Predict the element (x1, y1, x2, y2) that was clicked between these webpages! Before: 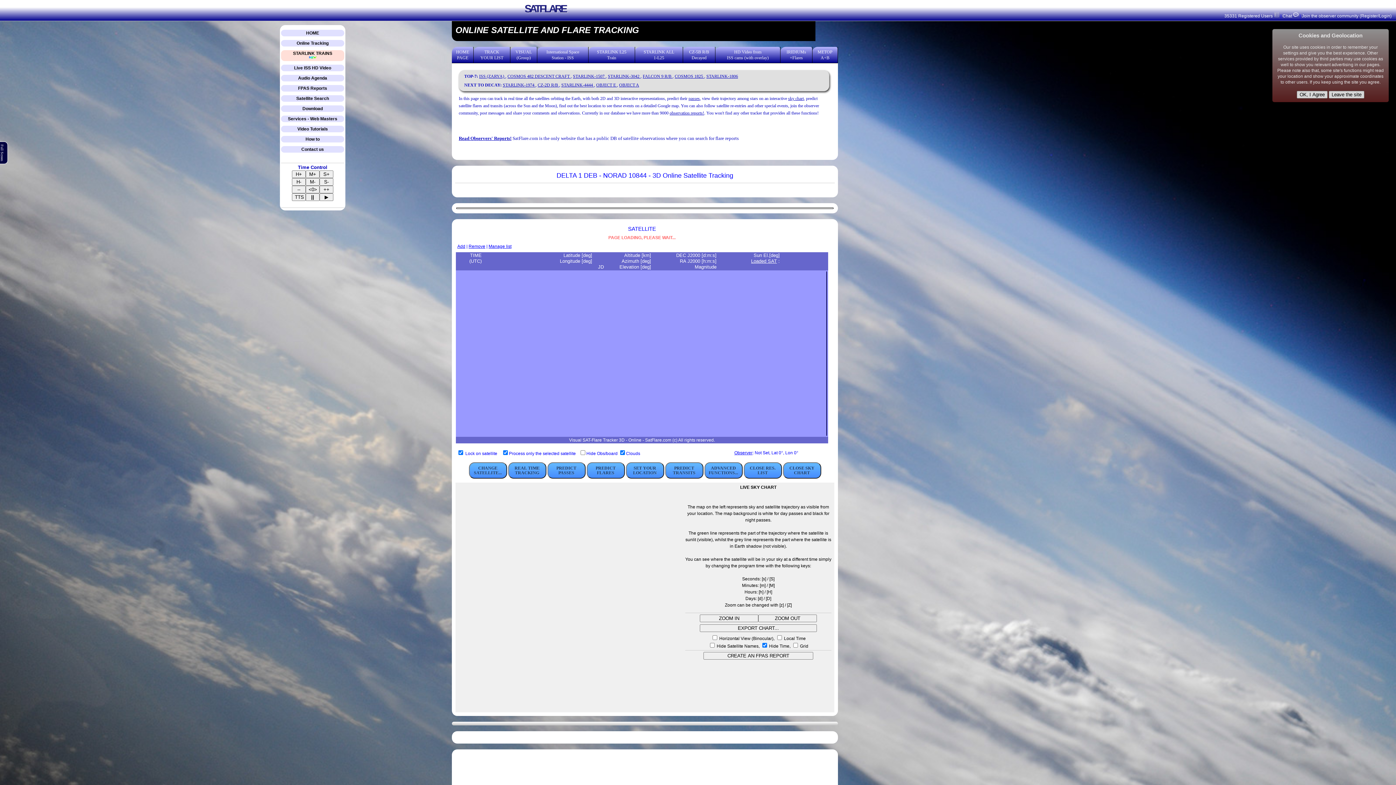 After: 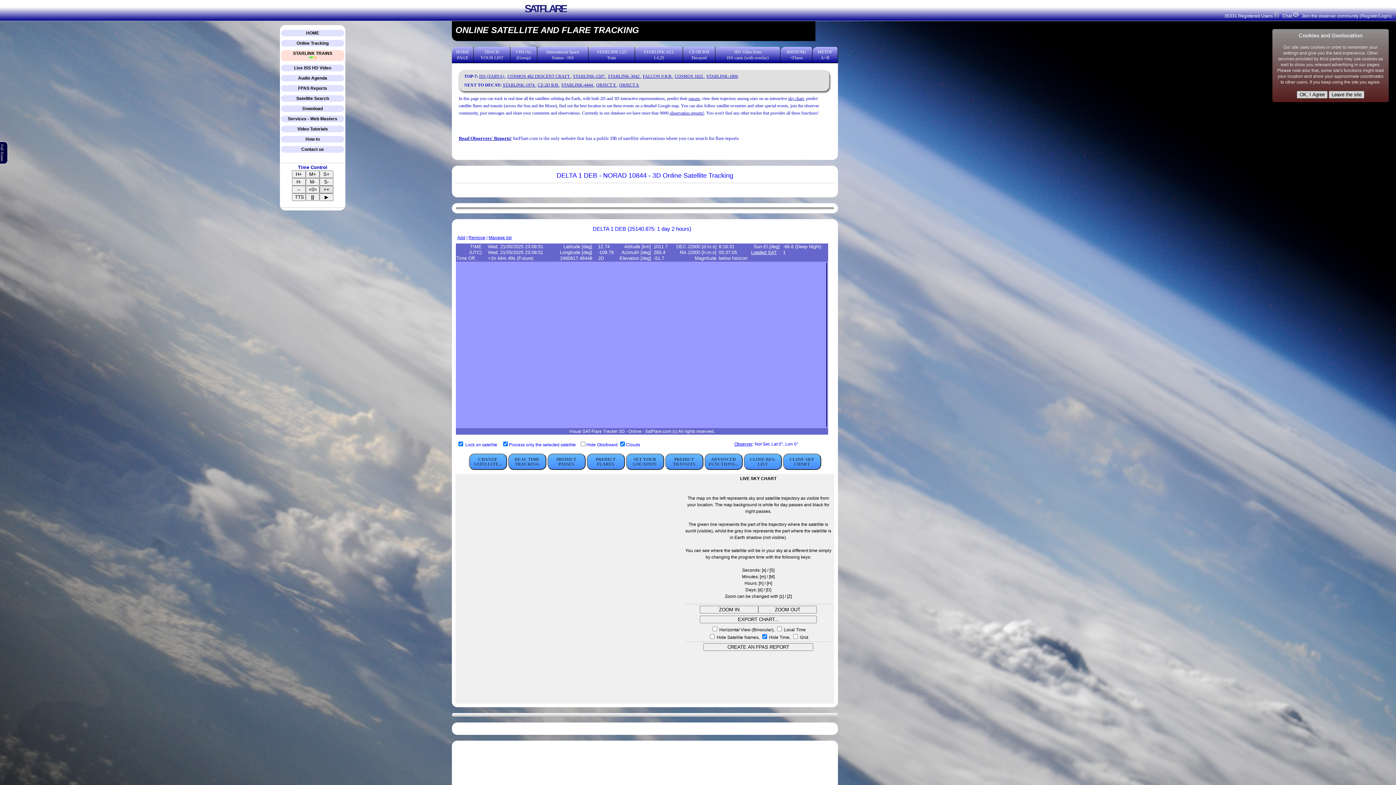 Action: bbox: (319, 185, 333, 193) label: ++